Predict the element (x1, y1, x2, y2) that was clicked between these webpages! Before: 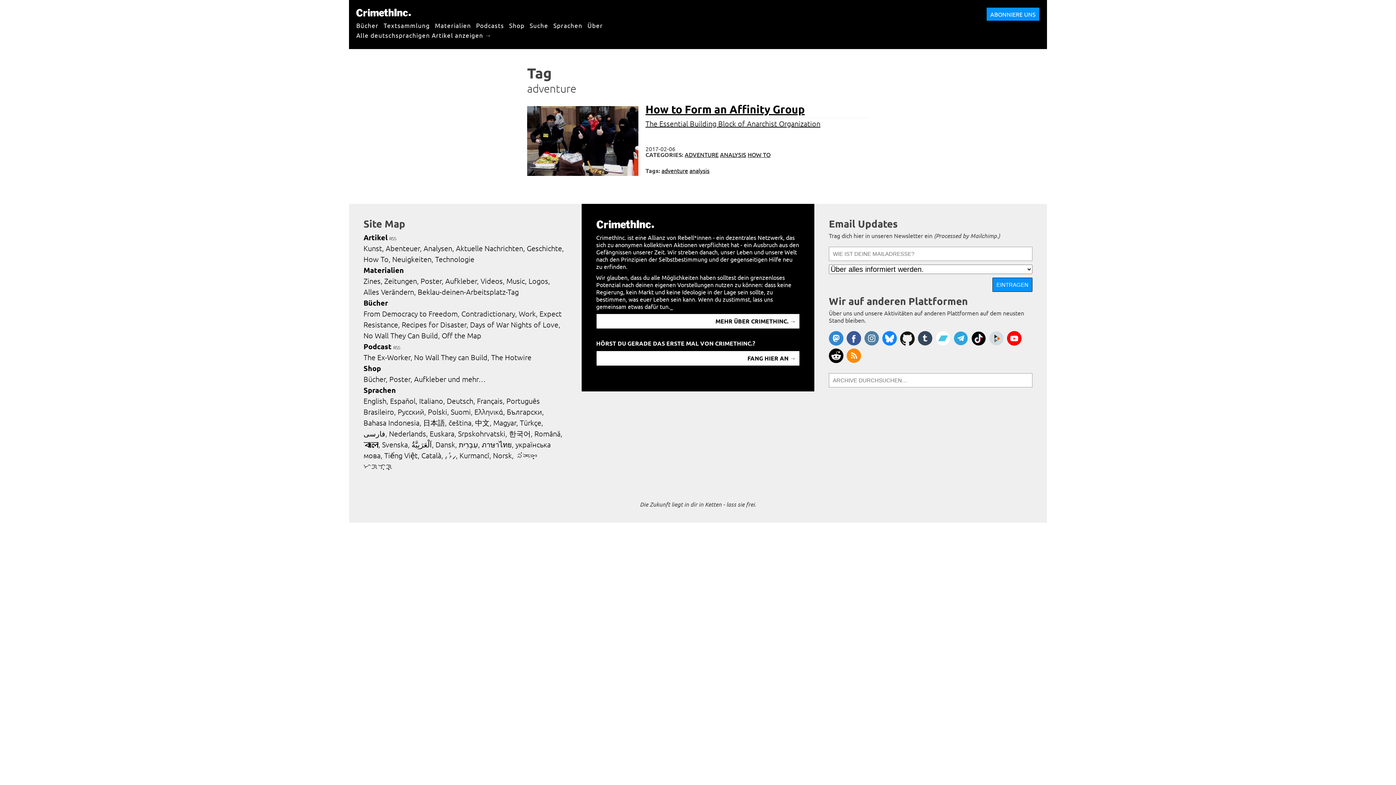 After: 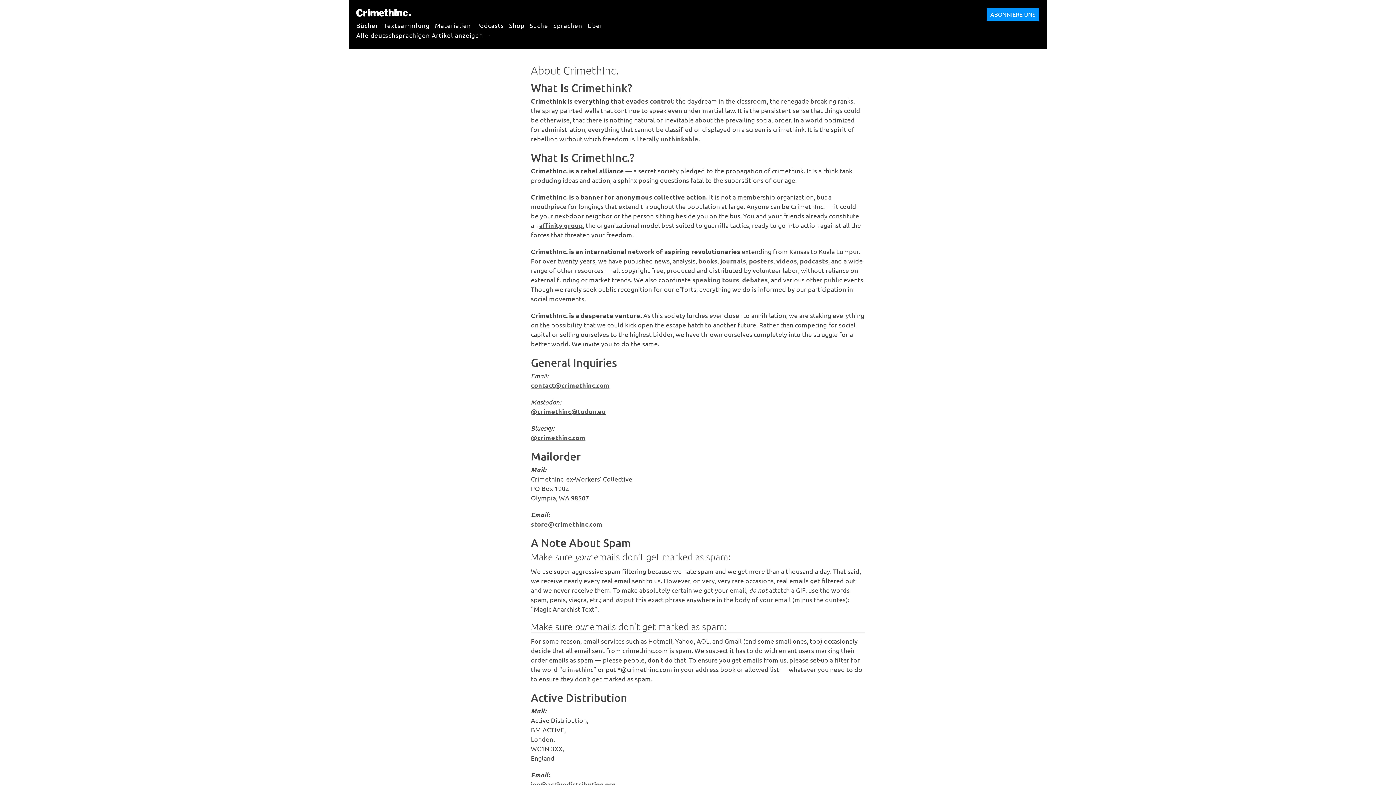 Action: label: Über bbox: (587, 17, 603, 32)